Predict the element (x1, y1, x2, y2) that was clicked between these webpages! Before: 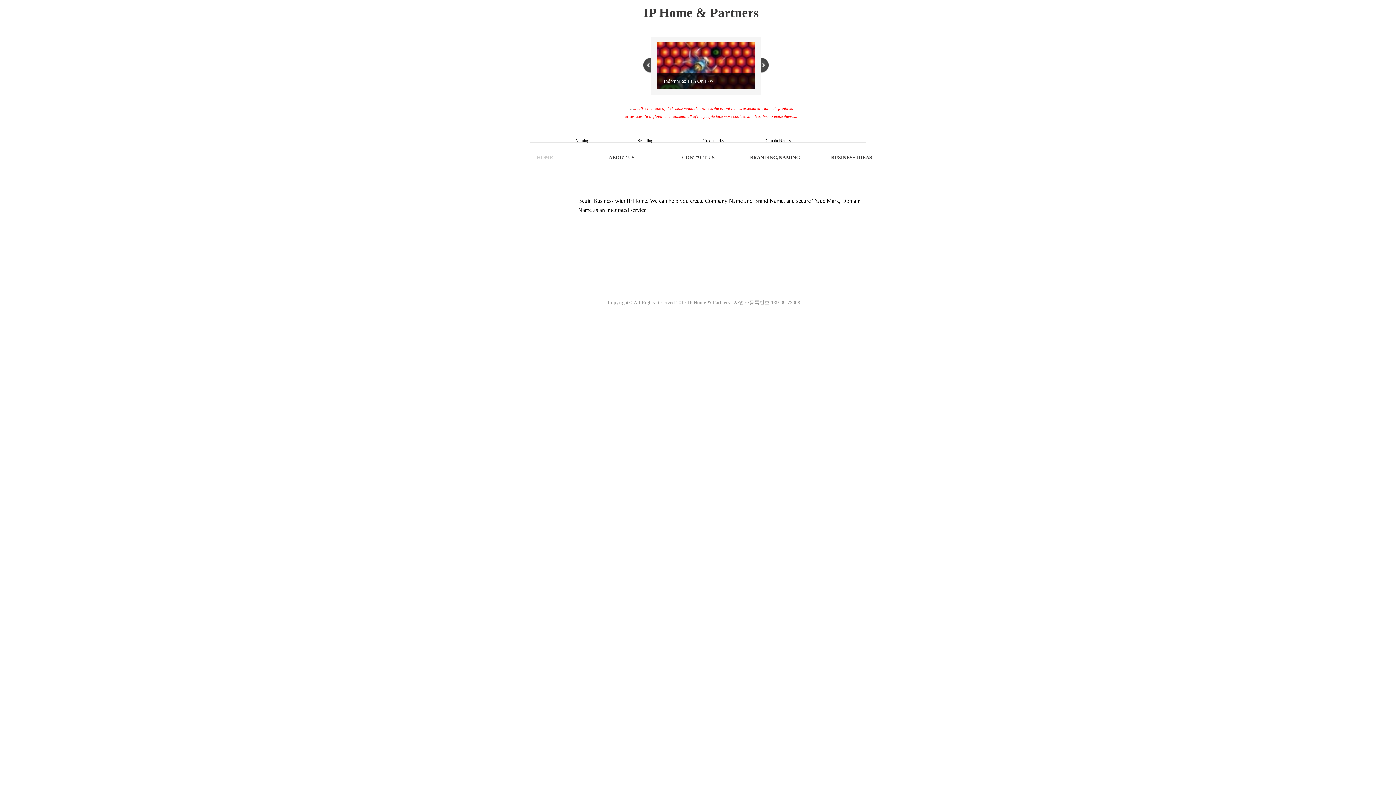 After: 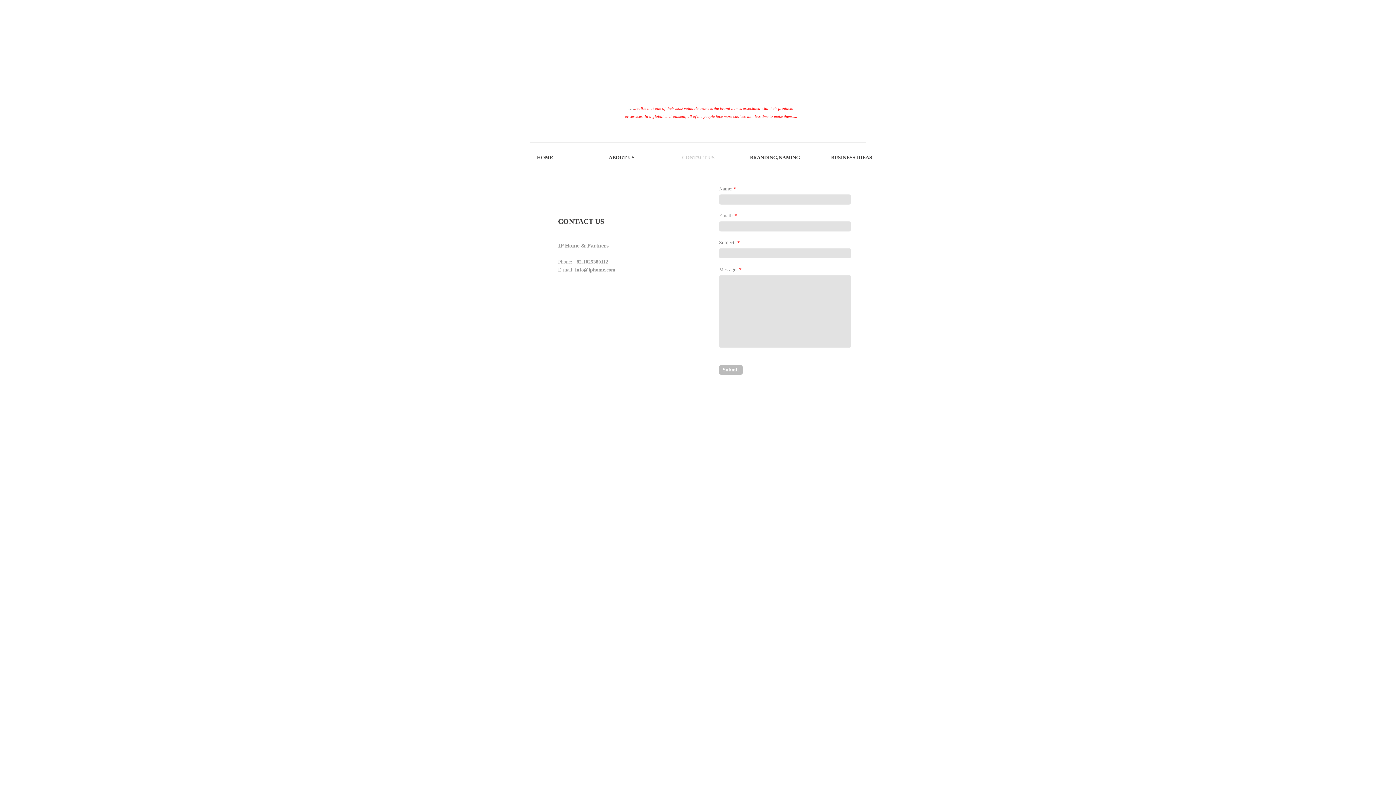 Action: bbox: (660, 145, 736, 169) label: CONTACT US